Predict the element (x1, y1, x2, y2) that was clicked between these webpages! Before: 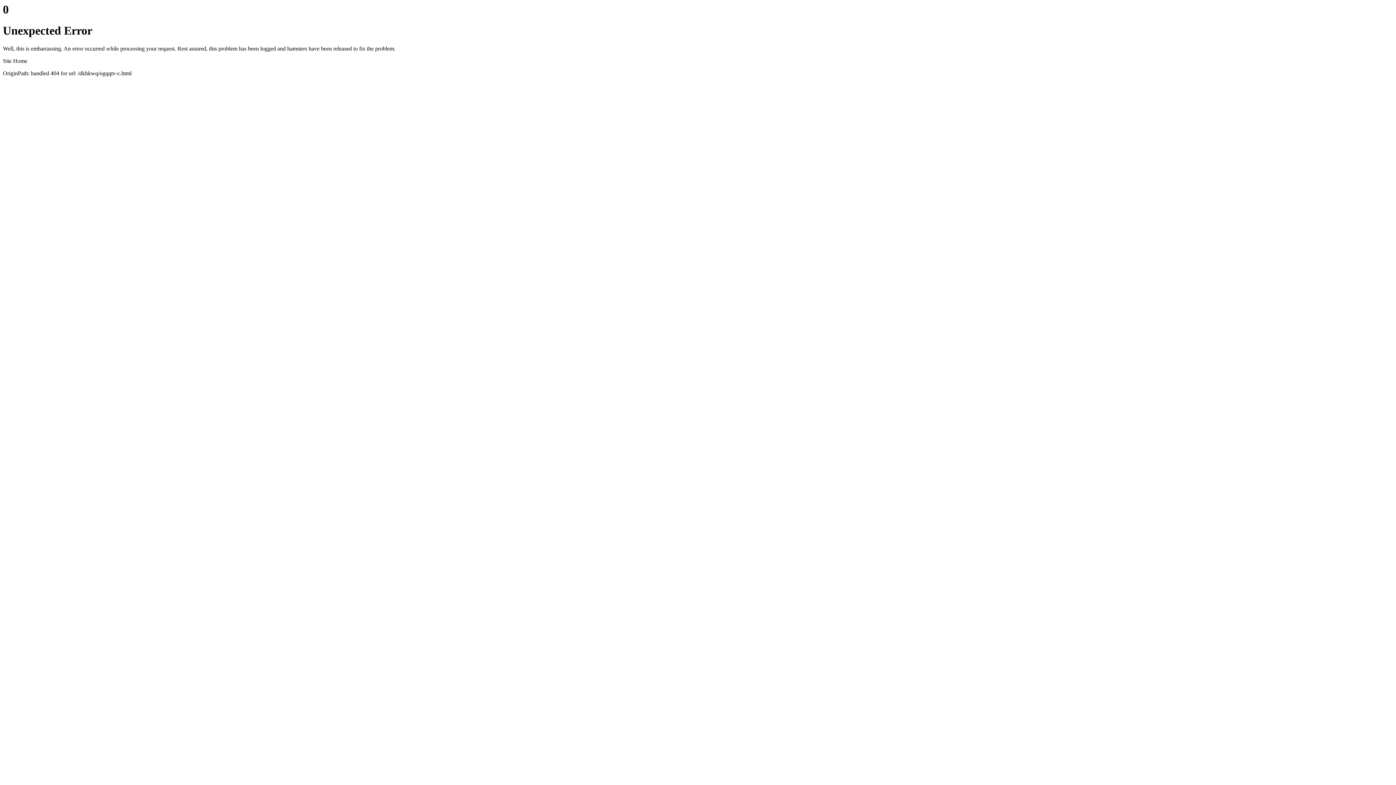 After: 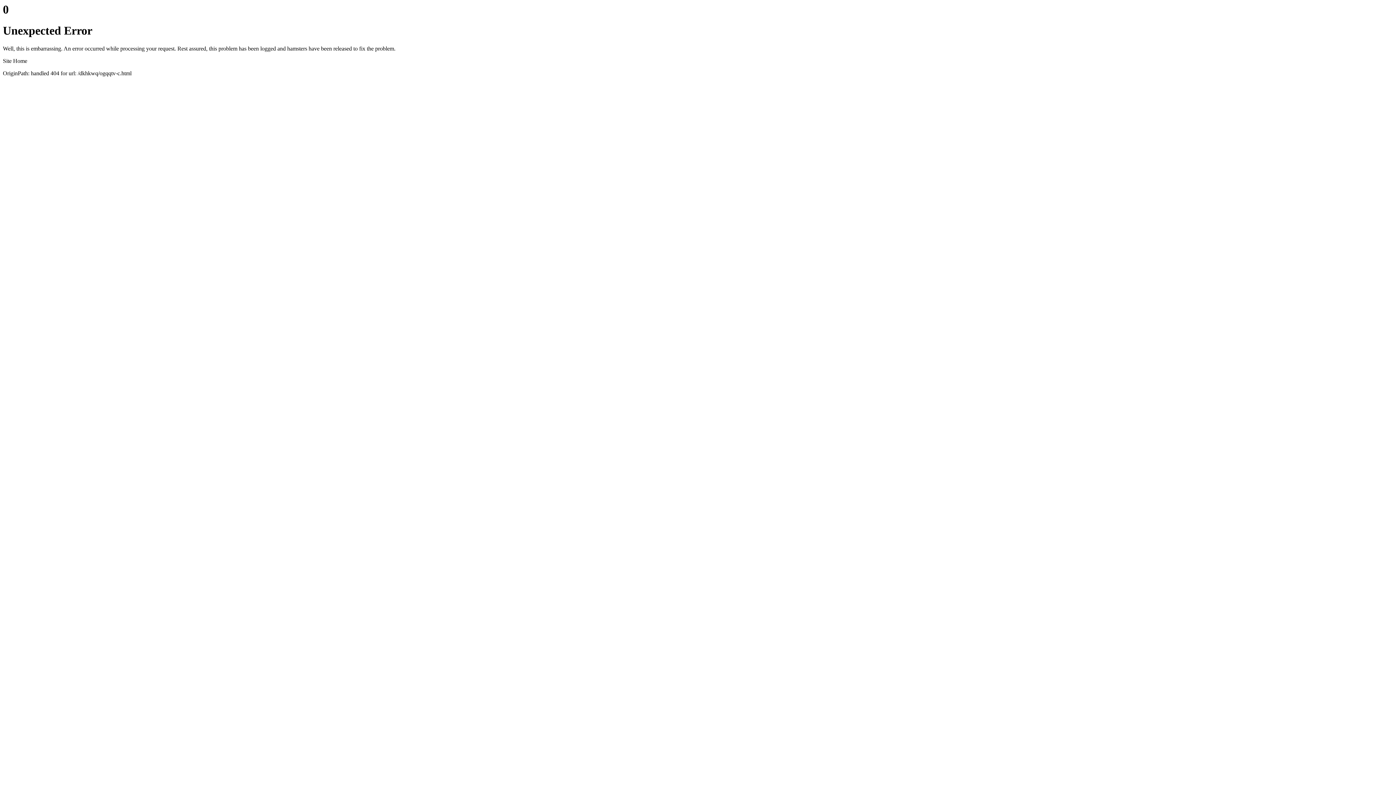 Action: bbox: (2, 57, 27, 63) label: Site Home